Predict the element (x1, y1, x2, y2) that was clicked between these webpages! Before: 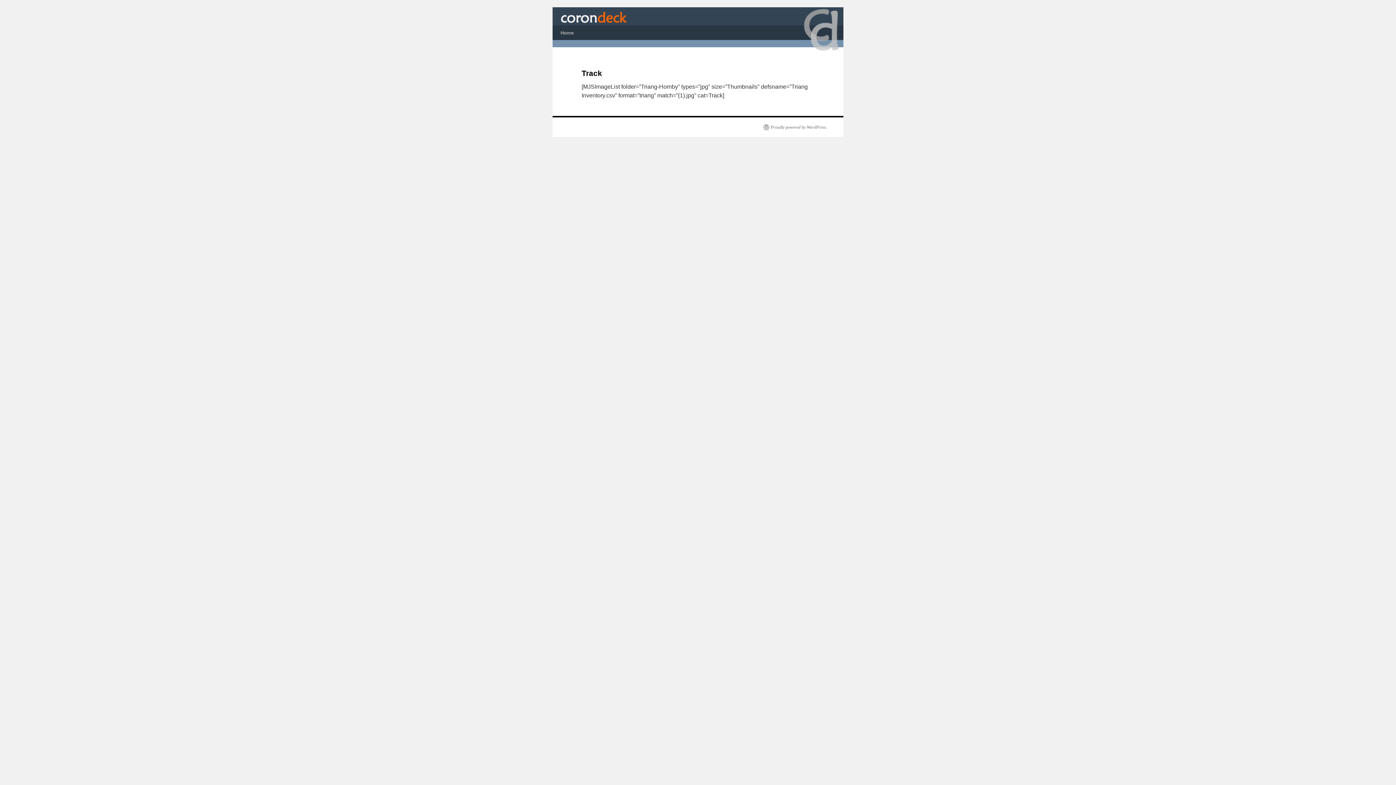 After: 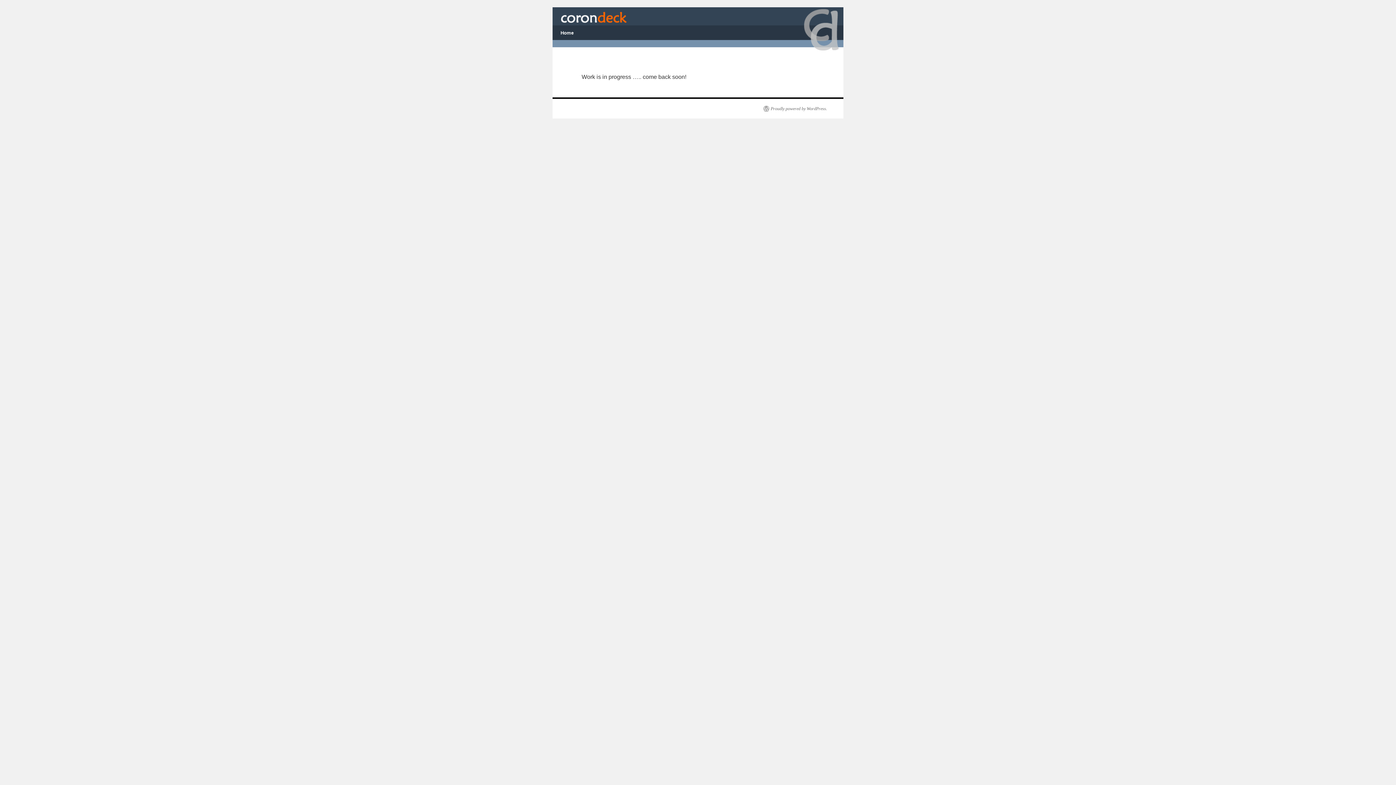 Action: bbox: (557, 26, 577, 40) label: Home